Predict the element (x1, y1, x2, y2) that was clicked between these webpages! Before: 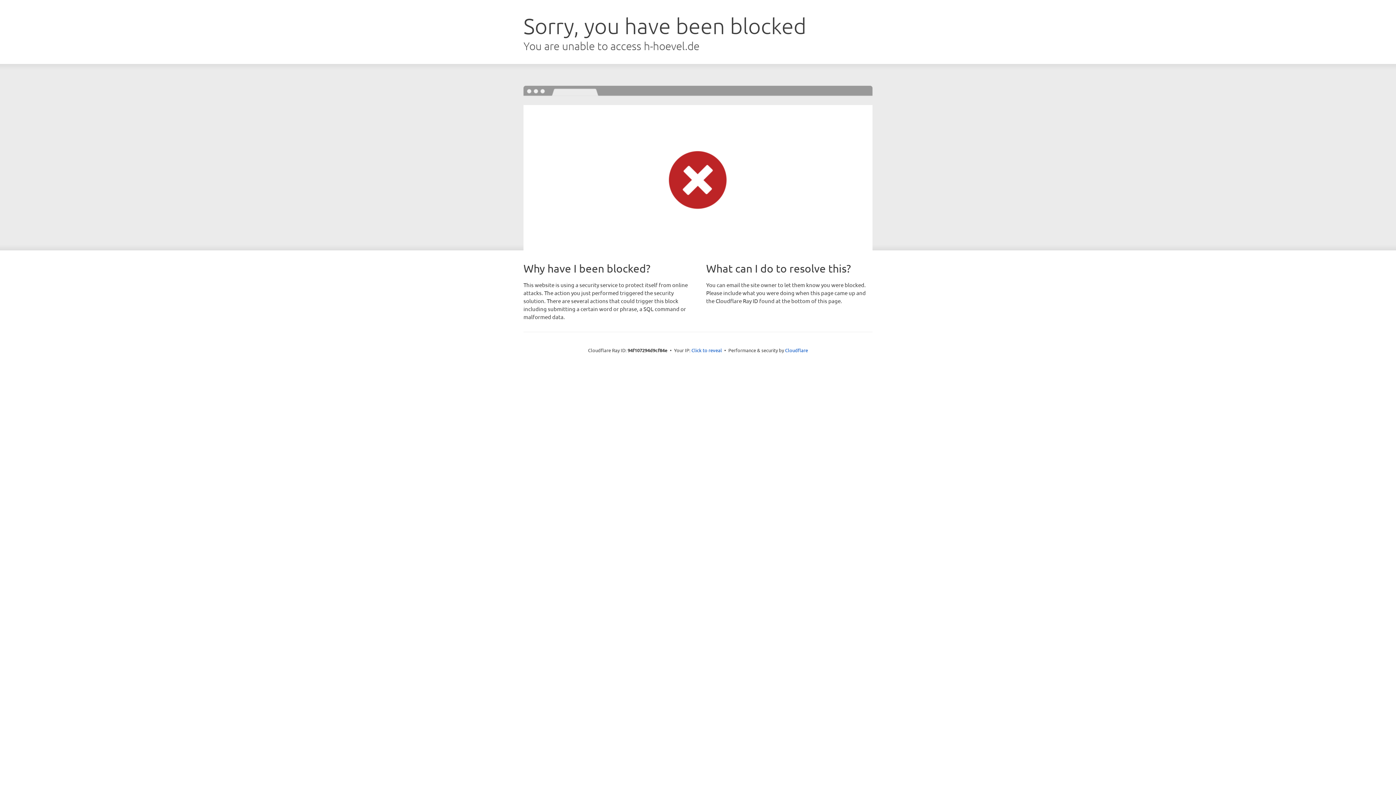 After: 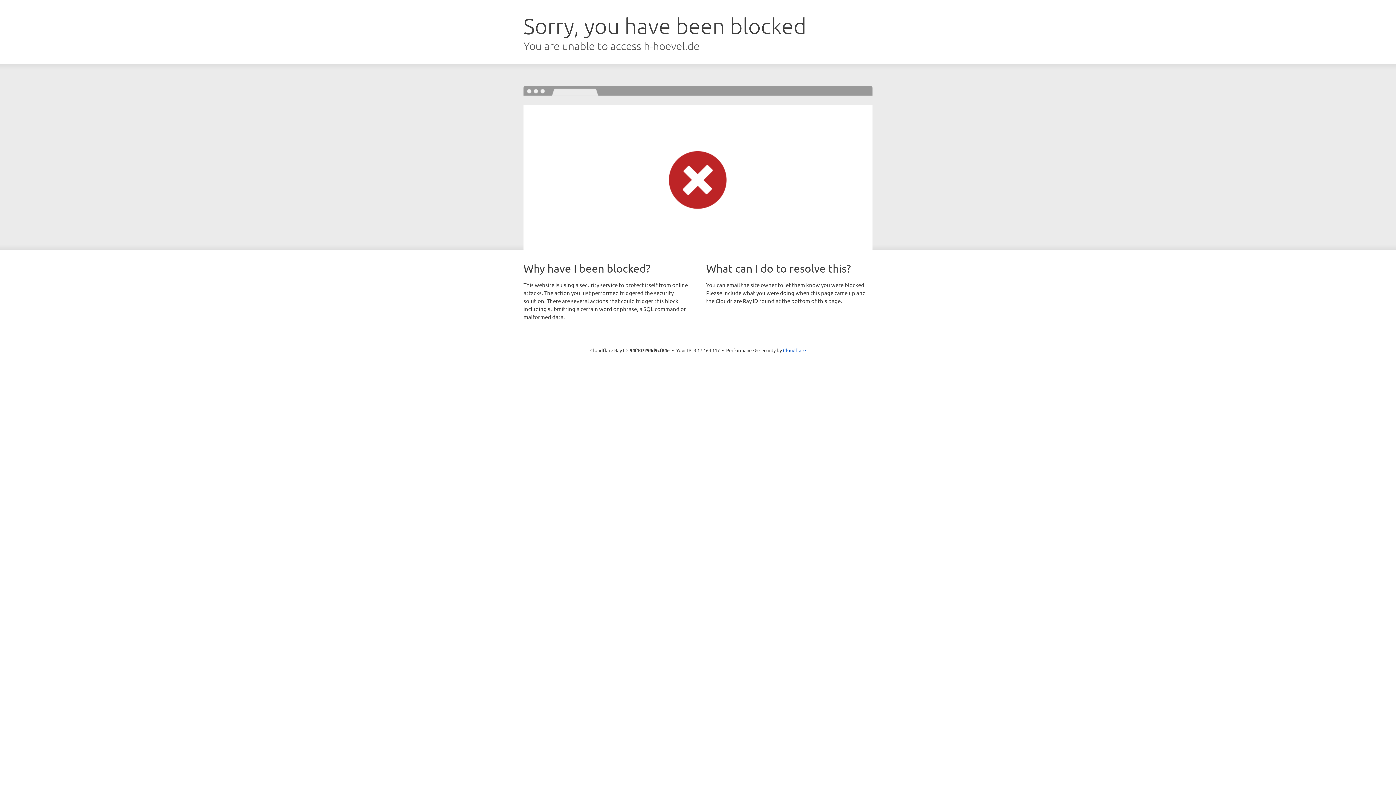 Action: bbox: (691, 346, 722, 353) label: Click to reveal